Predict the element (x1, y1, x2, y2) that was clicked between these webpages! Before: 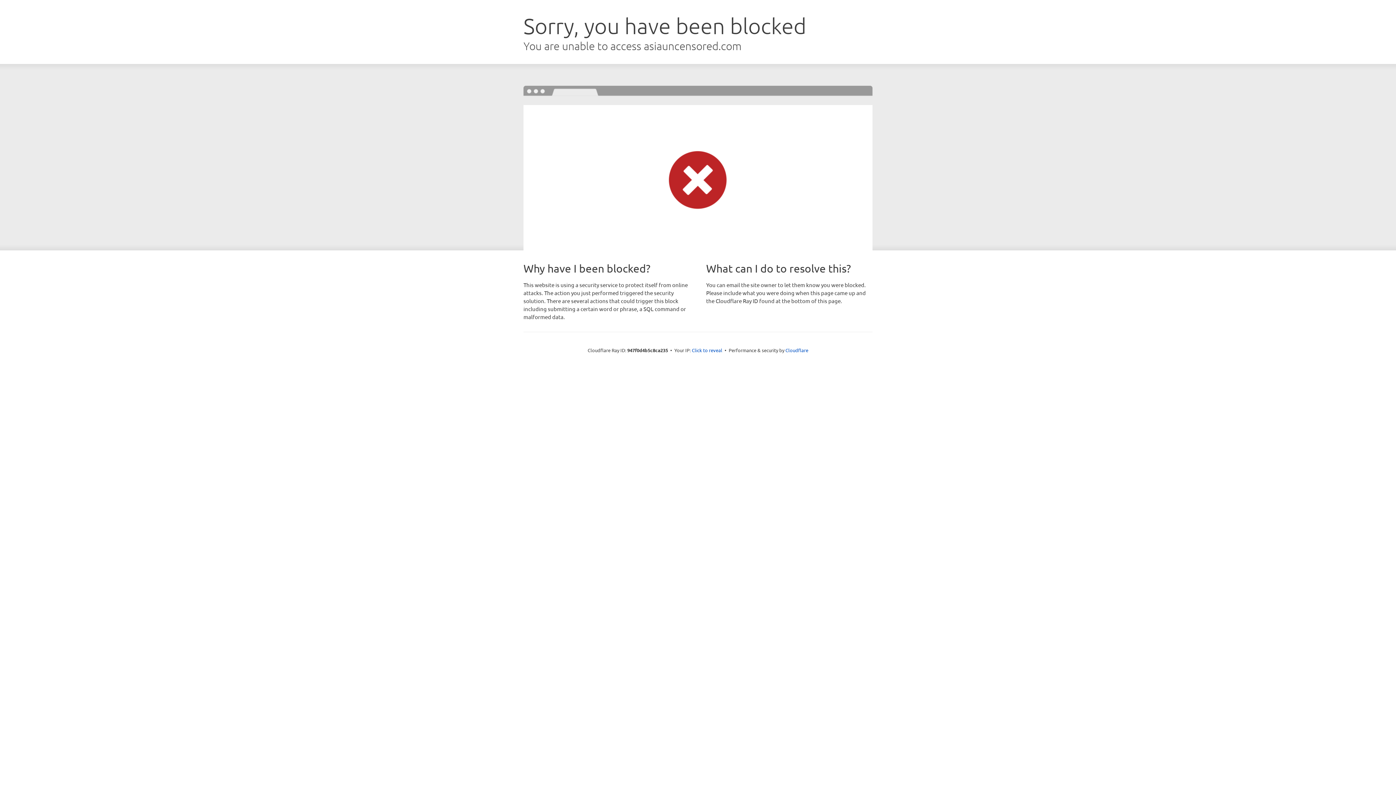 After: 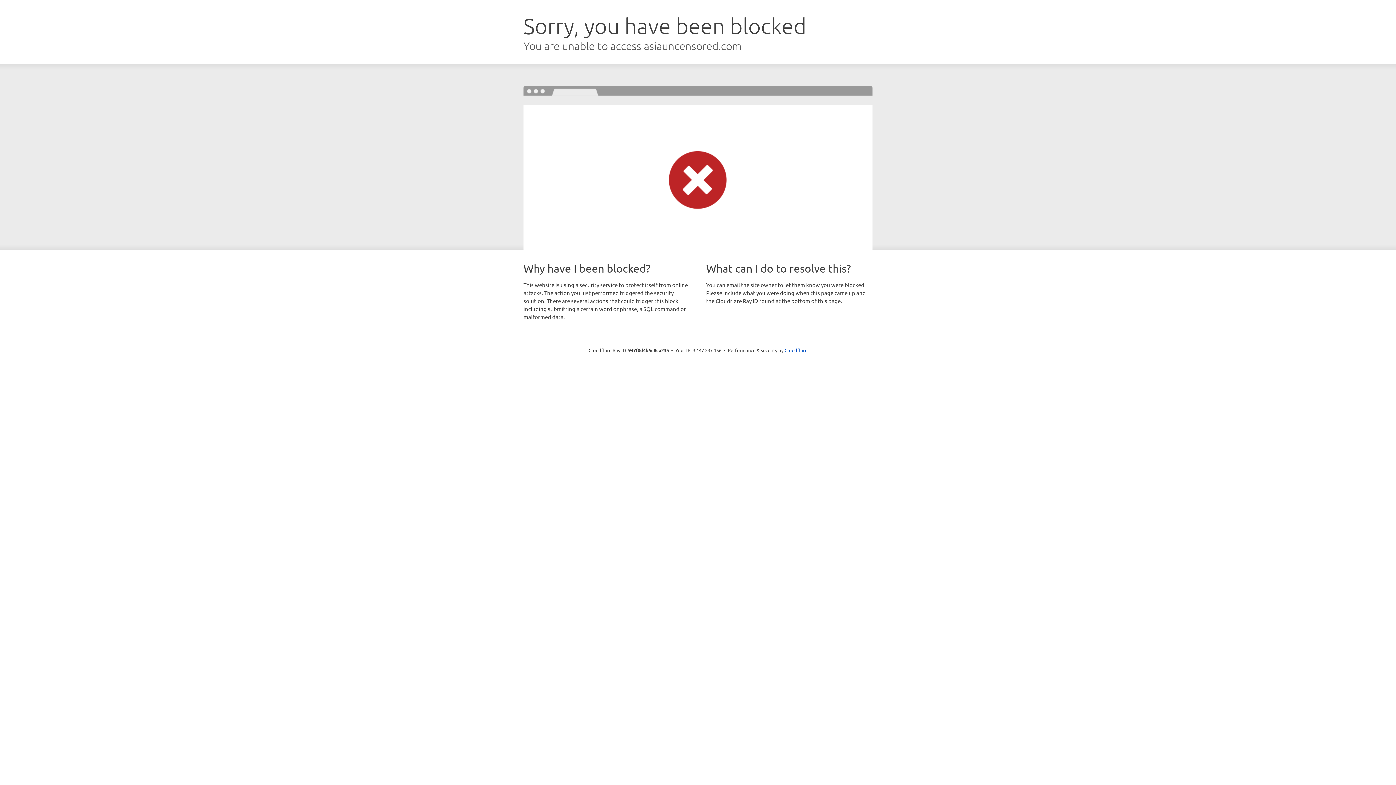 Action: label: Click to reveal bbox: (692, 346, 722, 353)